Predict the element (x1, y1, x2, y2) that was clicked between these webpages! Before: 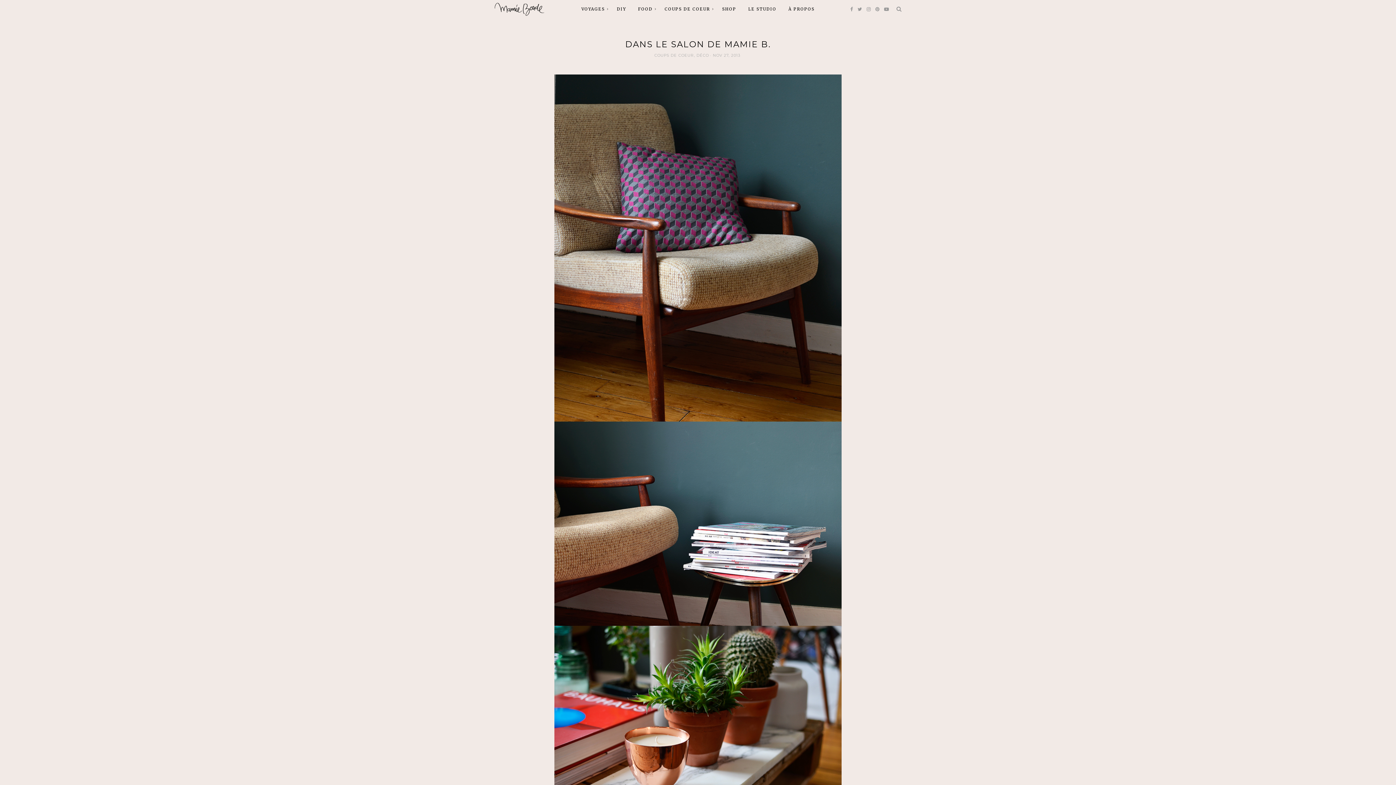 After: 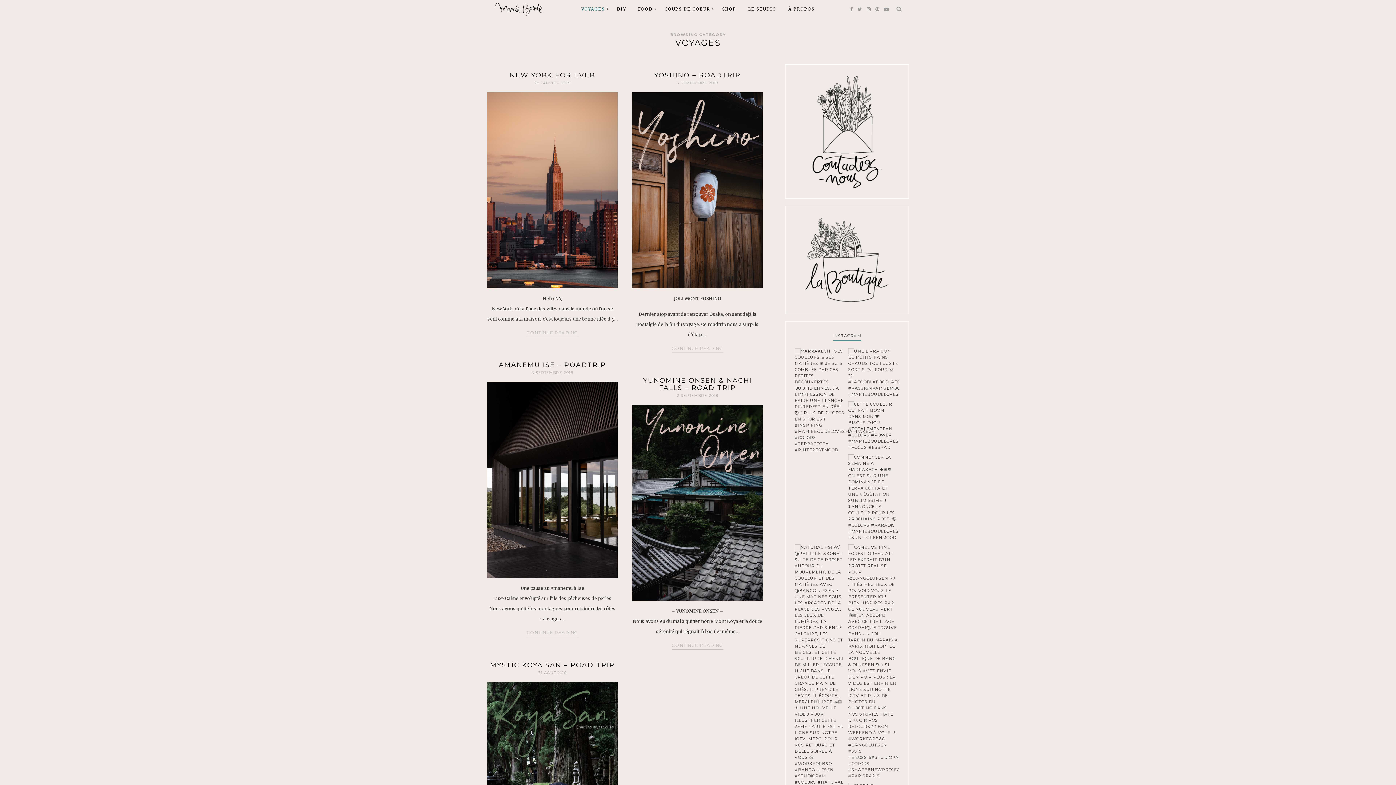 Action: label: VOYAGES bbox: (576, 0, 610, 17)